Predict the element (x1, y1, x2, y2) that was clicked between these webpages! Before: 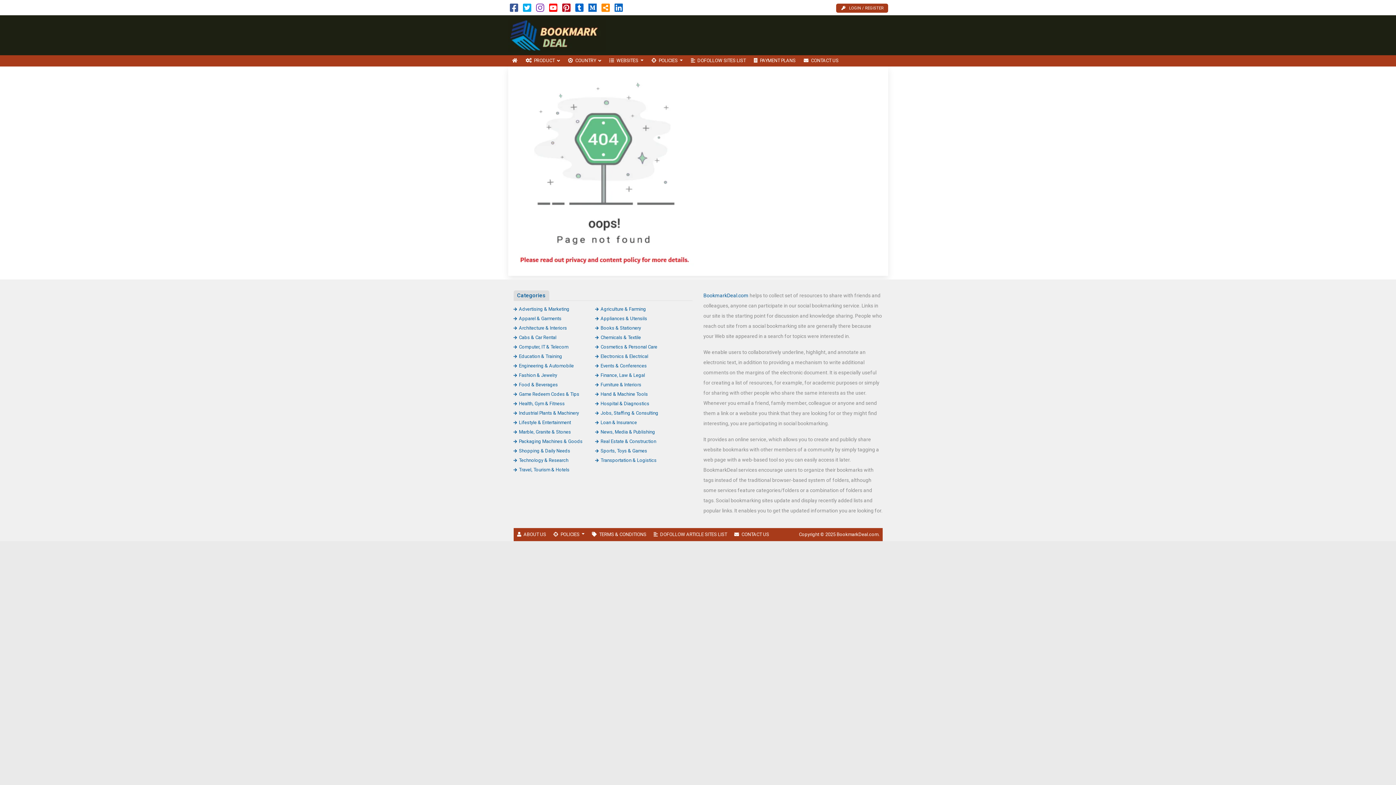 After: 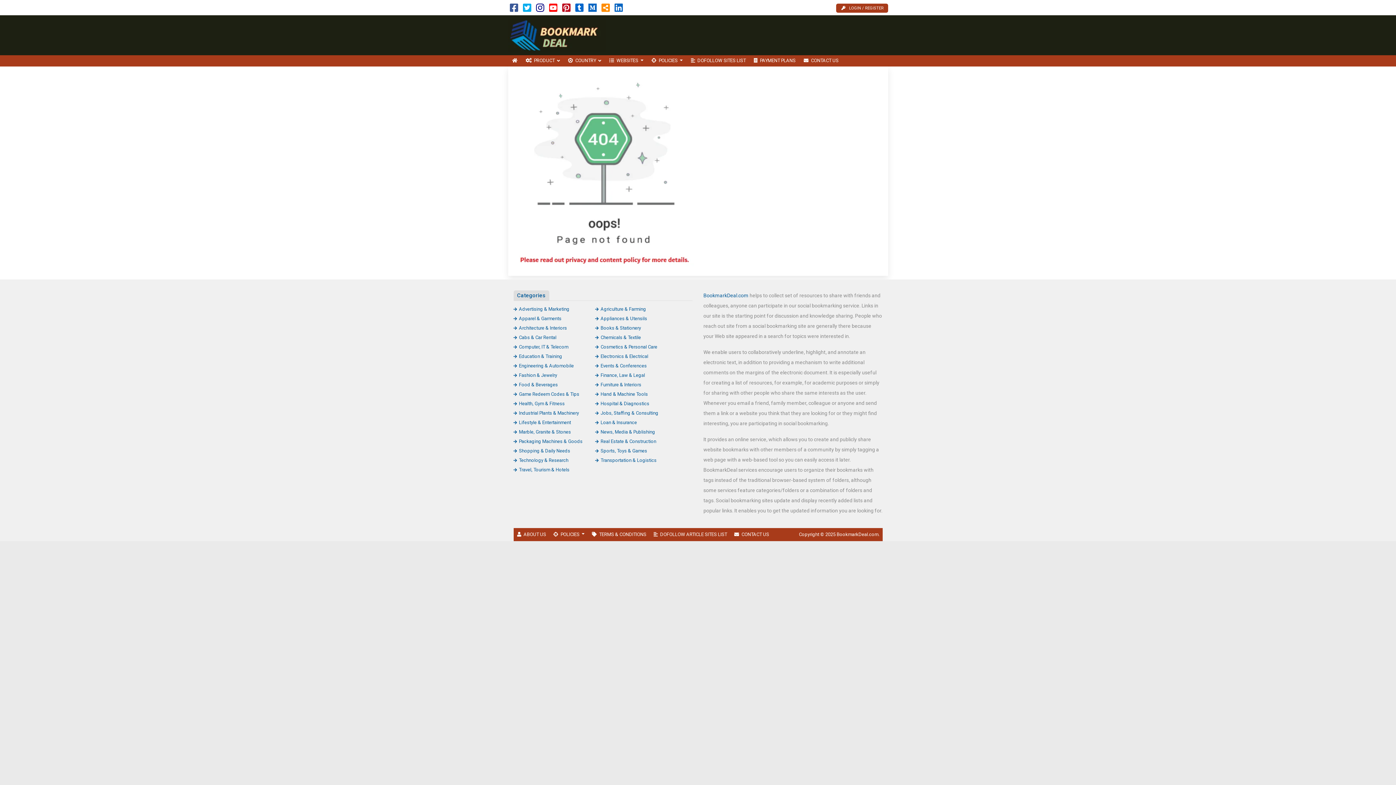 Action: bbox: (536, 6, 544, 12)